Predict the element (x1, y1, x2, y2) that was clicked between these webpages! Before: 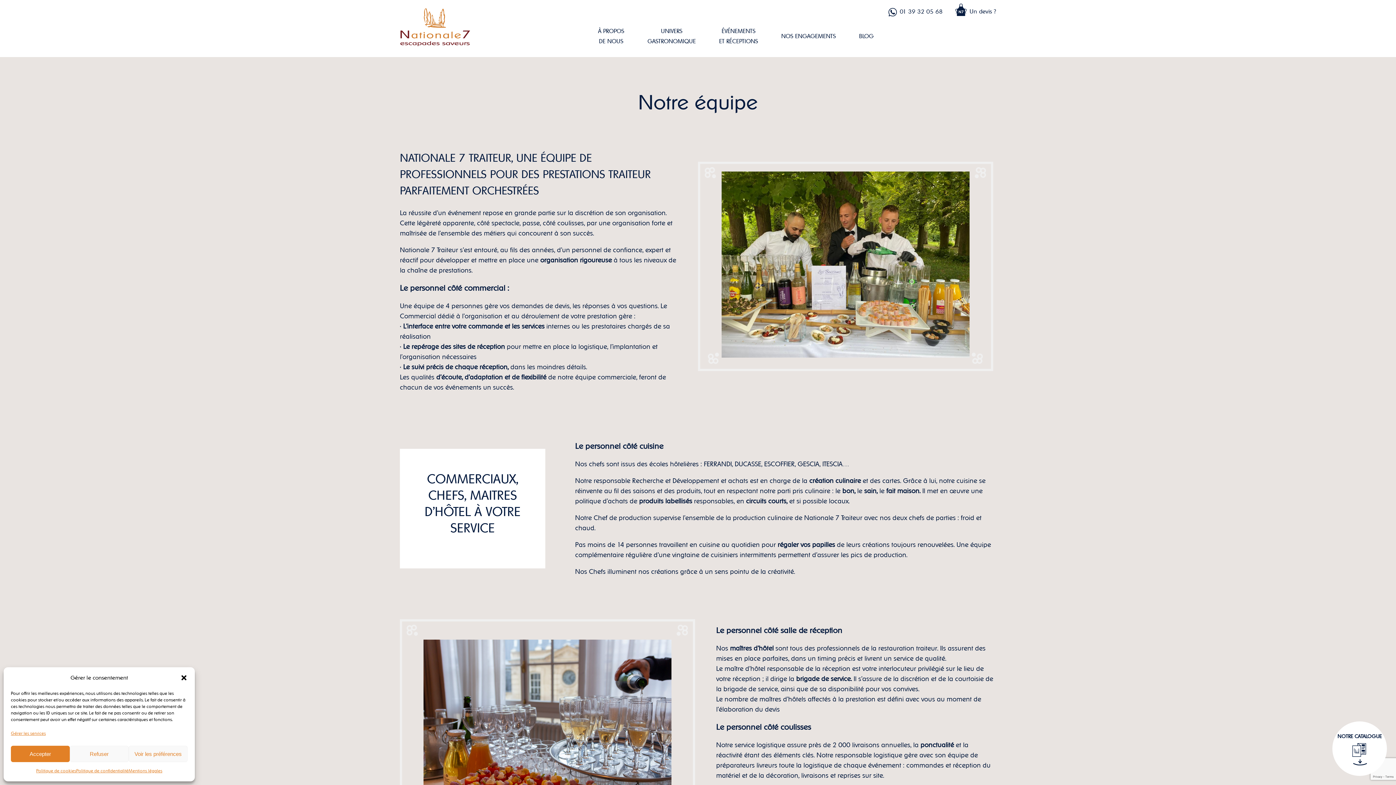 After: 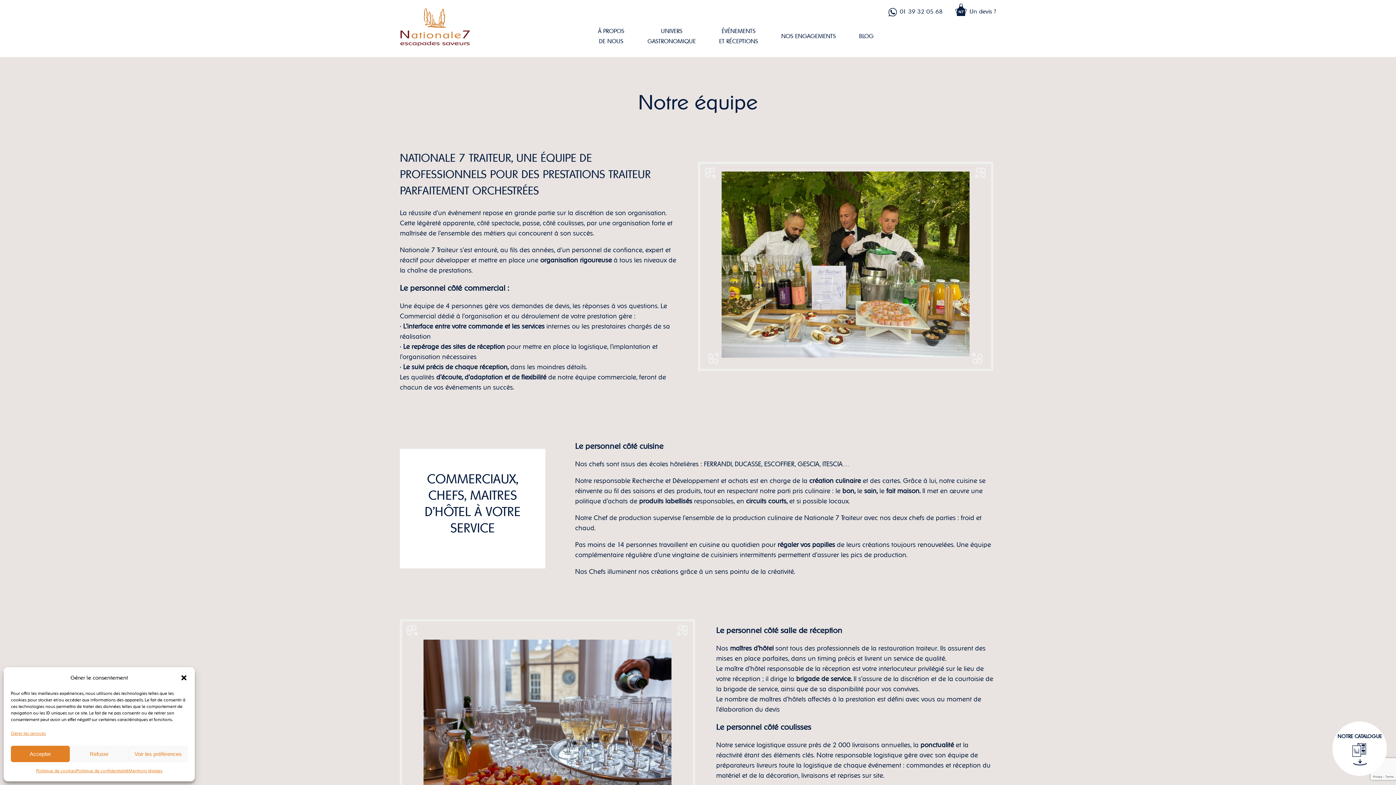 Action: label: 01 39 32 05 68 bbox: (888, 7, 942, 16)